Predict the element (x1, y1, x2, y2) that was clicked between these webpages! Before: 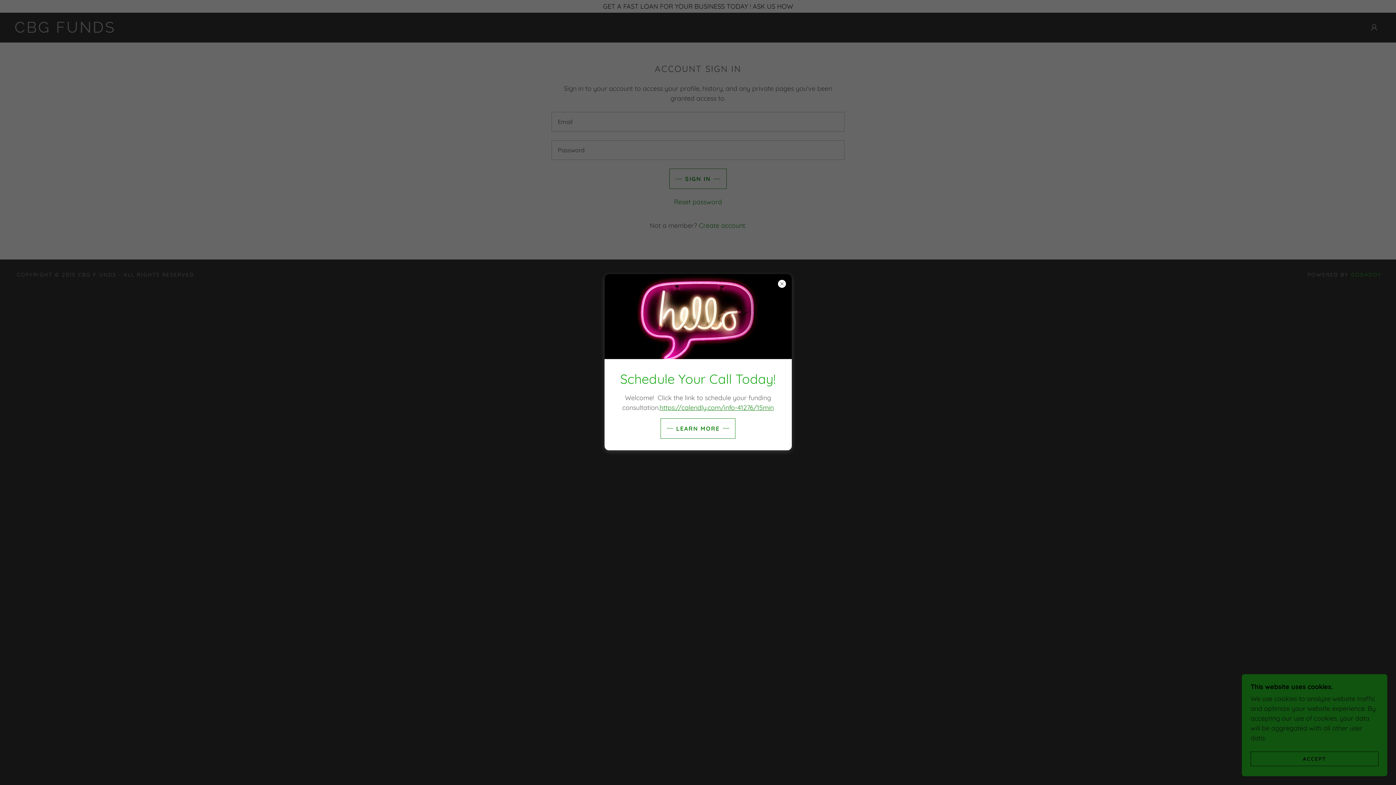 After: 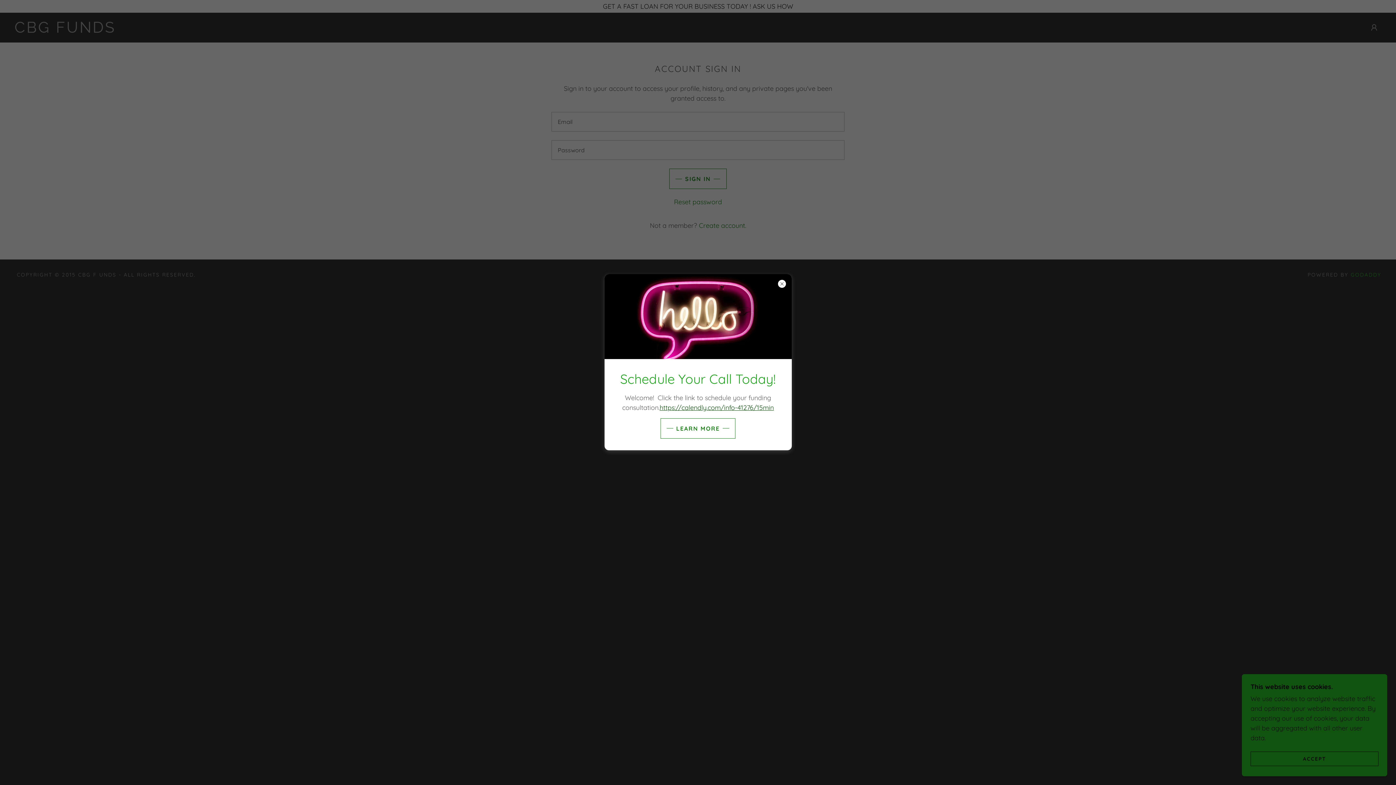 Action: label: https://calendly.com/info-41276/15min bbox: (659, 403, 774, 411)